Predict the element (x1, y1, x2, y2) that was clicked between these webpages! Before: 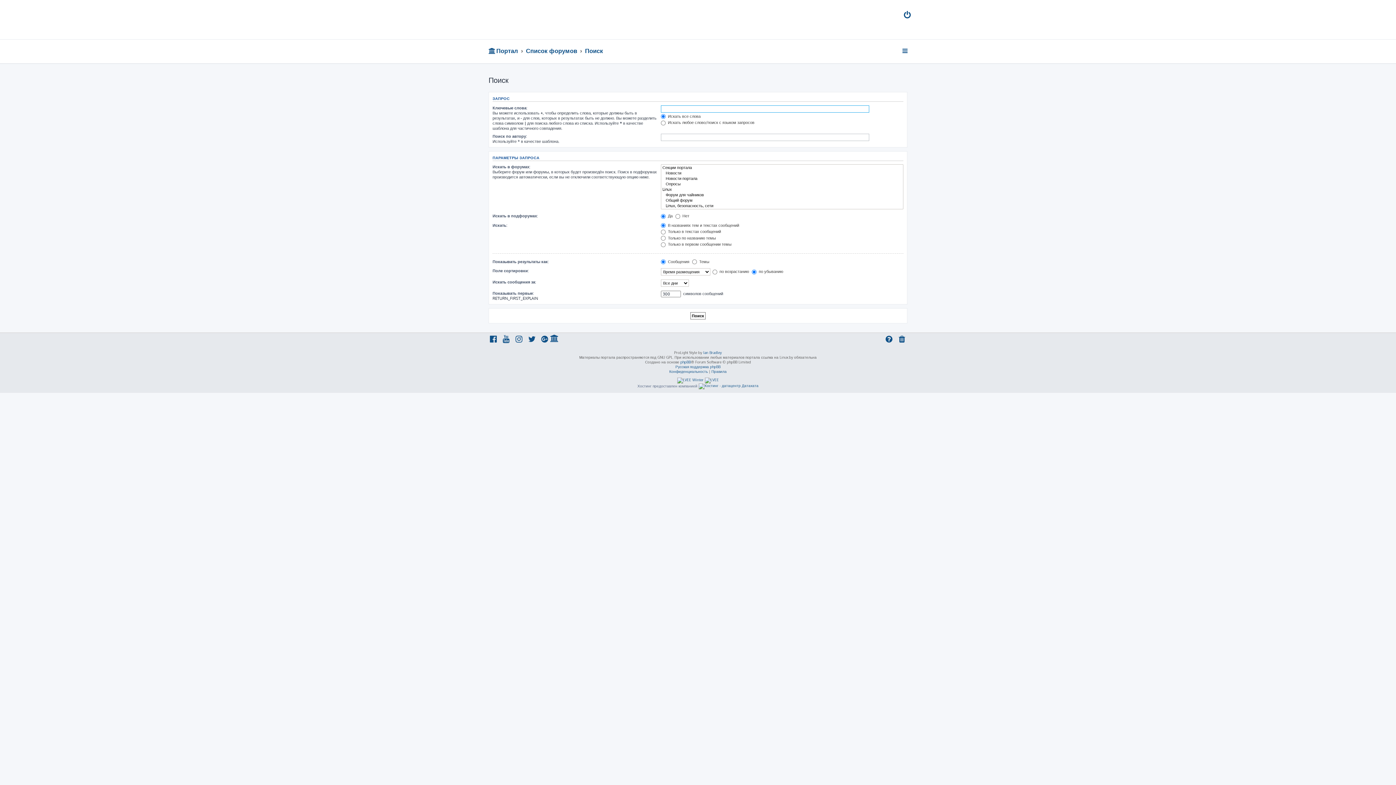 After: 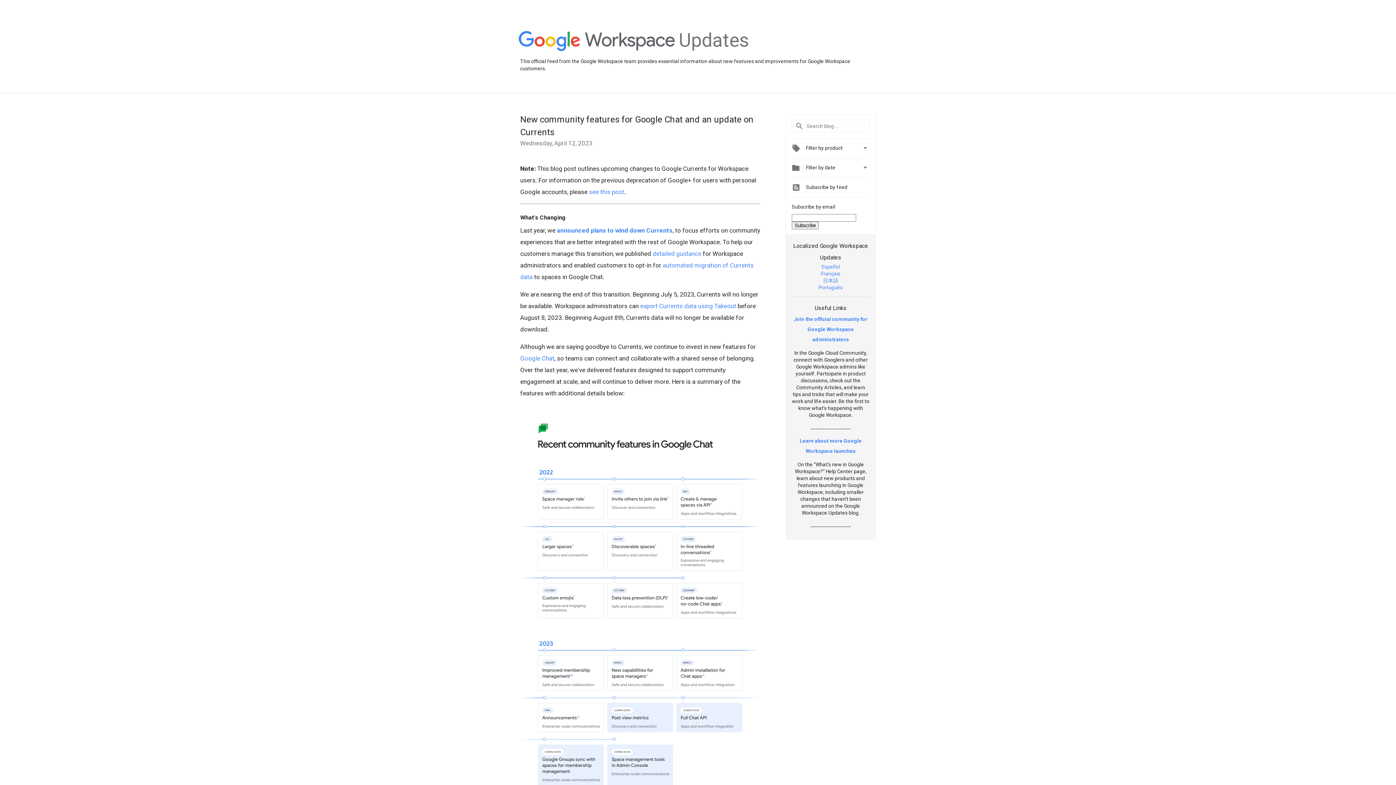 Action: bbox: (540, 335, 550, 345)